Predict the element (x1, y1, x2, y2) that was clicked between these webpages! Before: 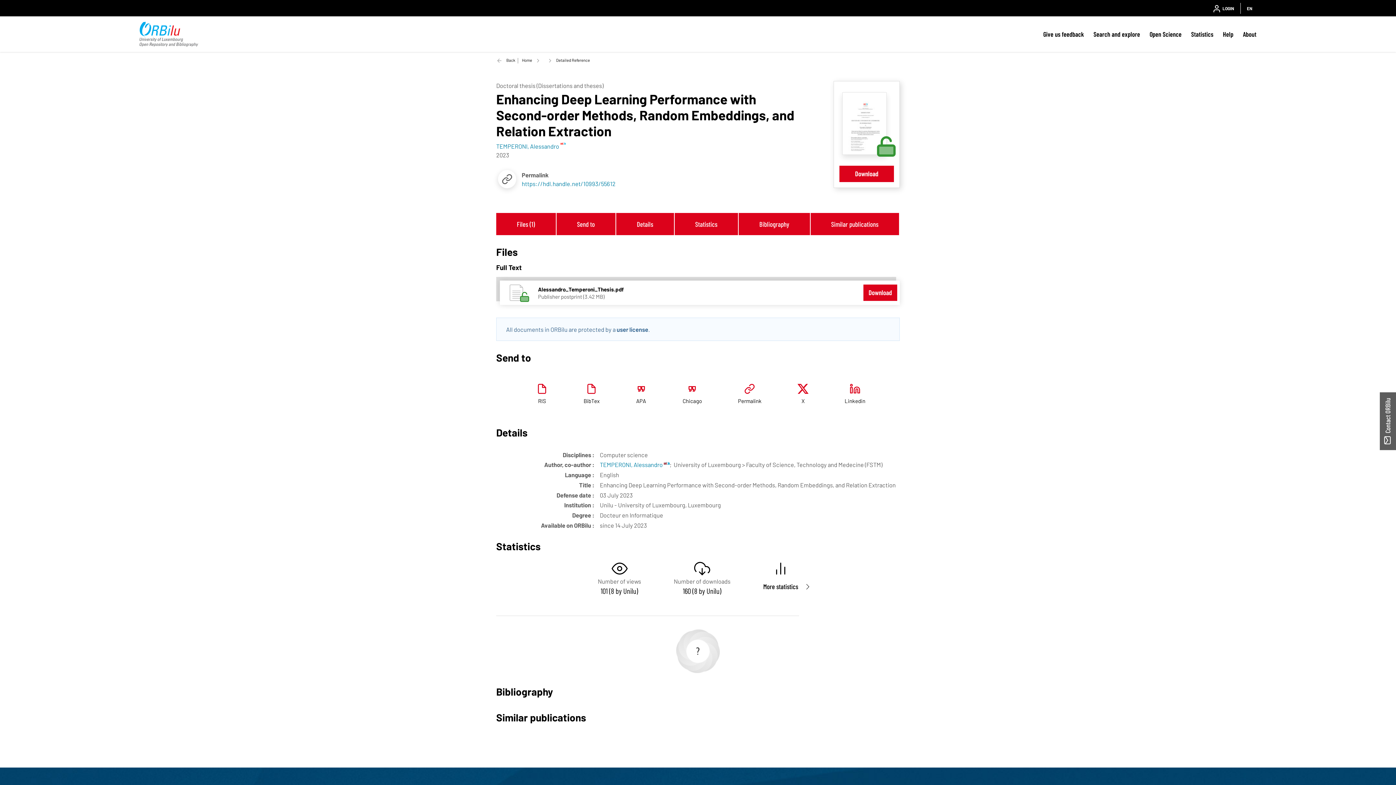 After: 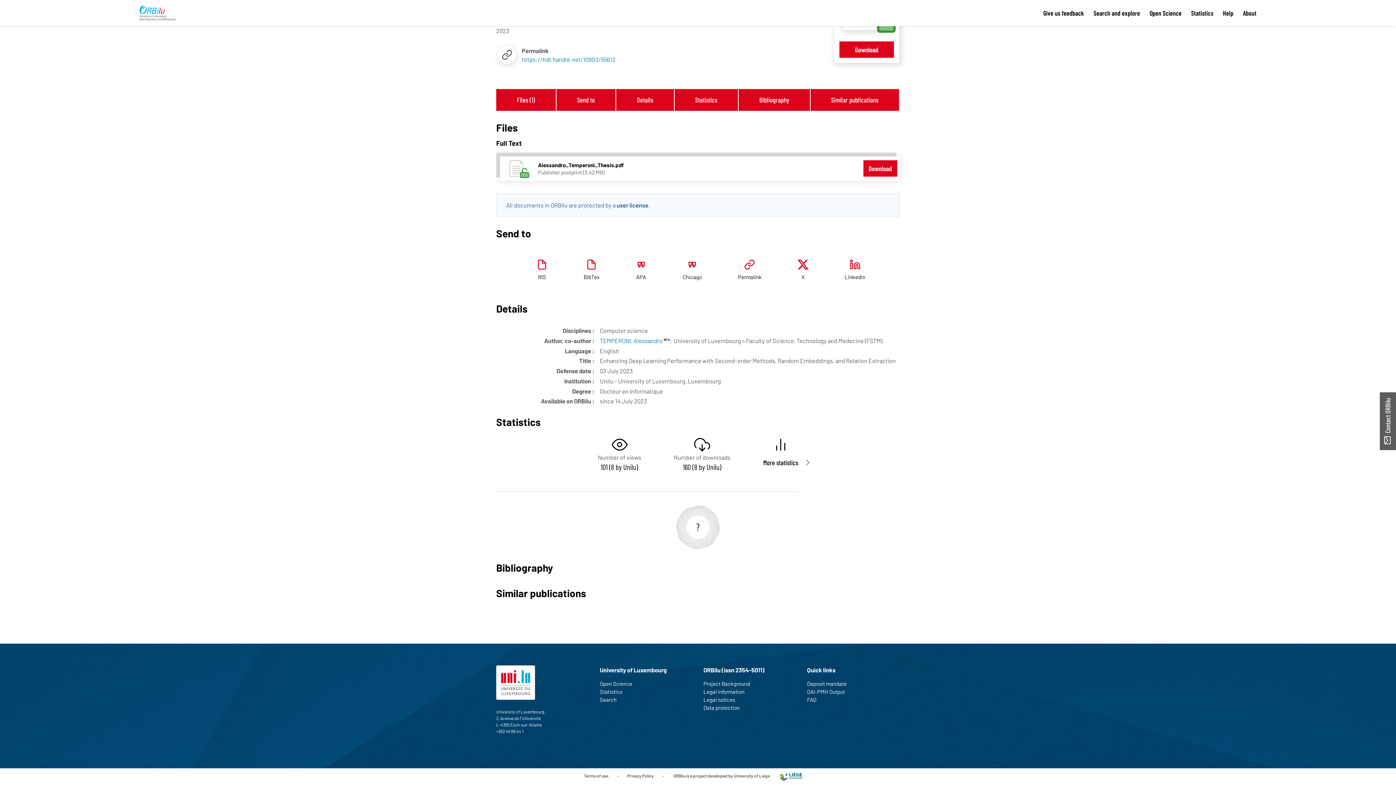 Action: label: Files (1) bbox: (496, 213, 556, 235)